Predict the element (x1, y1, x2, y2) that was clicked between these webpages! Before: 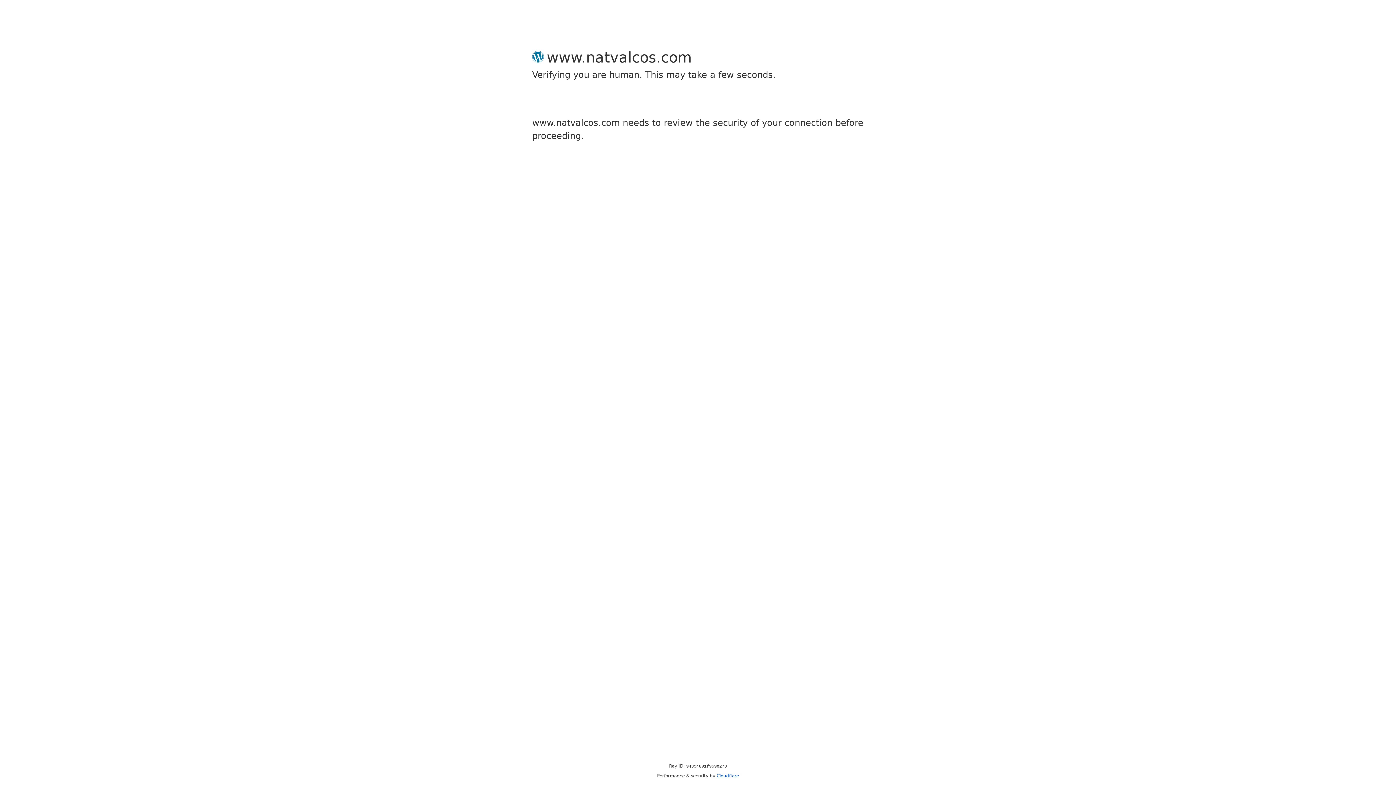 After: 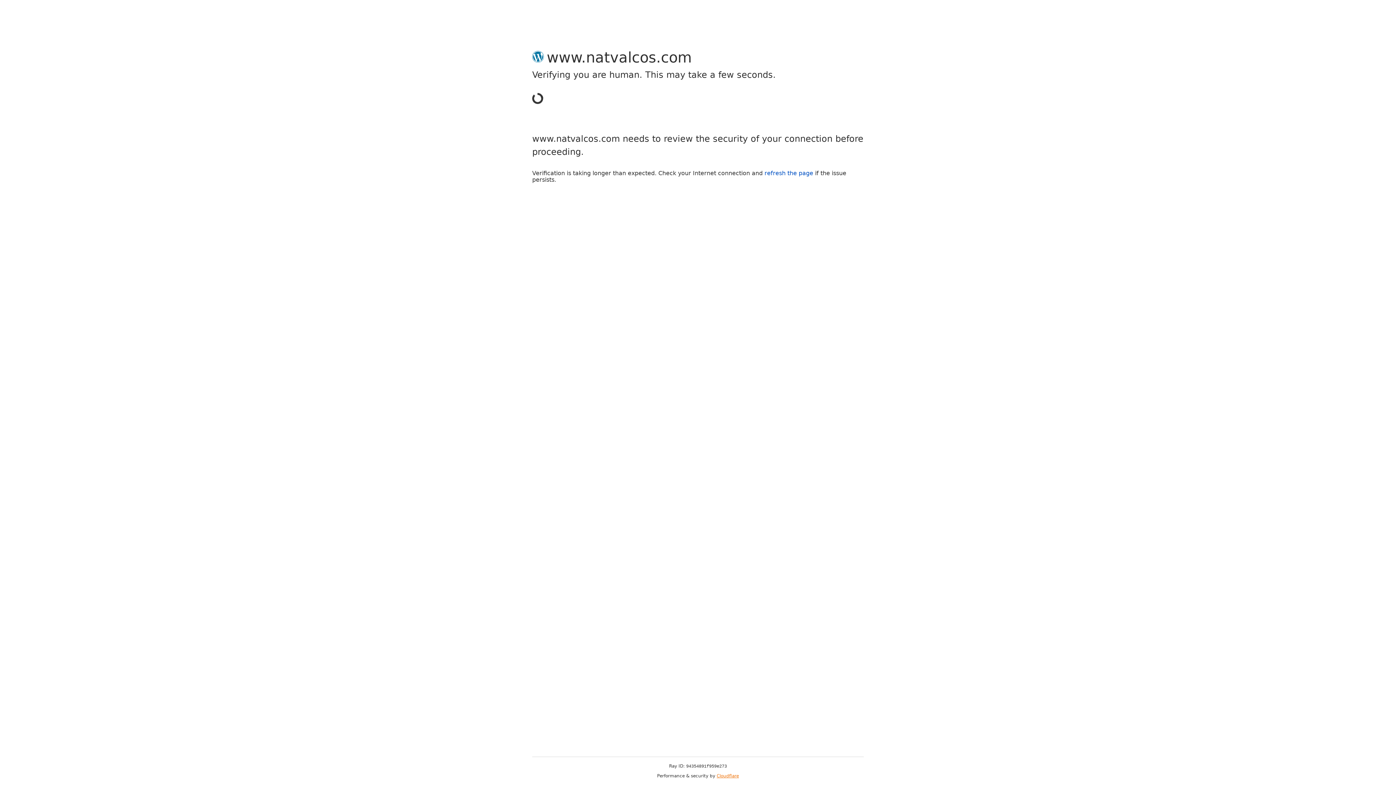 Action: label: Cloudflare bbox: (716, 773, 739, 778)